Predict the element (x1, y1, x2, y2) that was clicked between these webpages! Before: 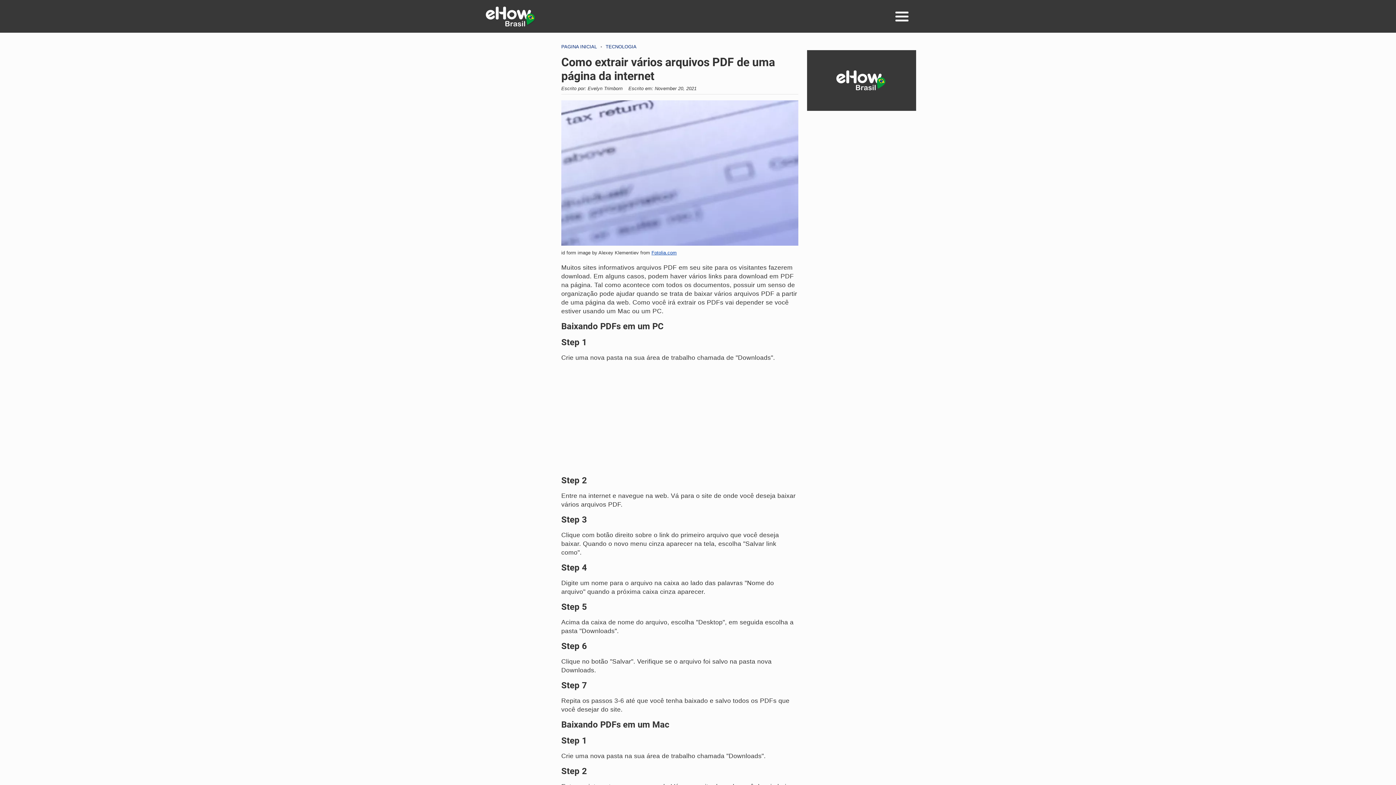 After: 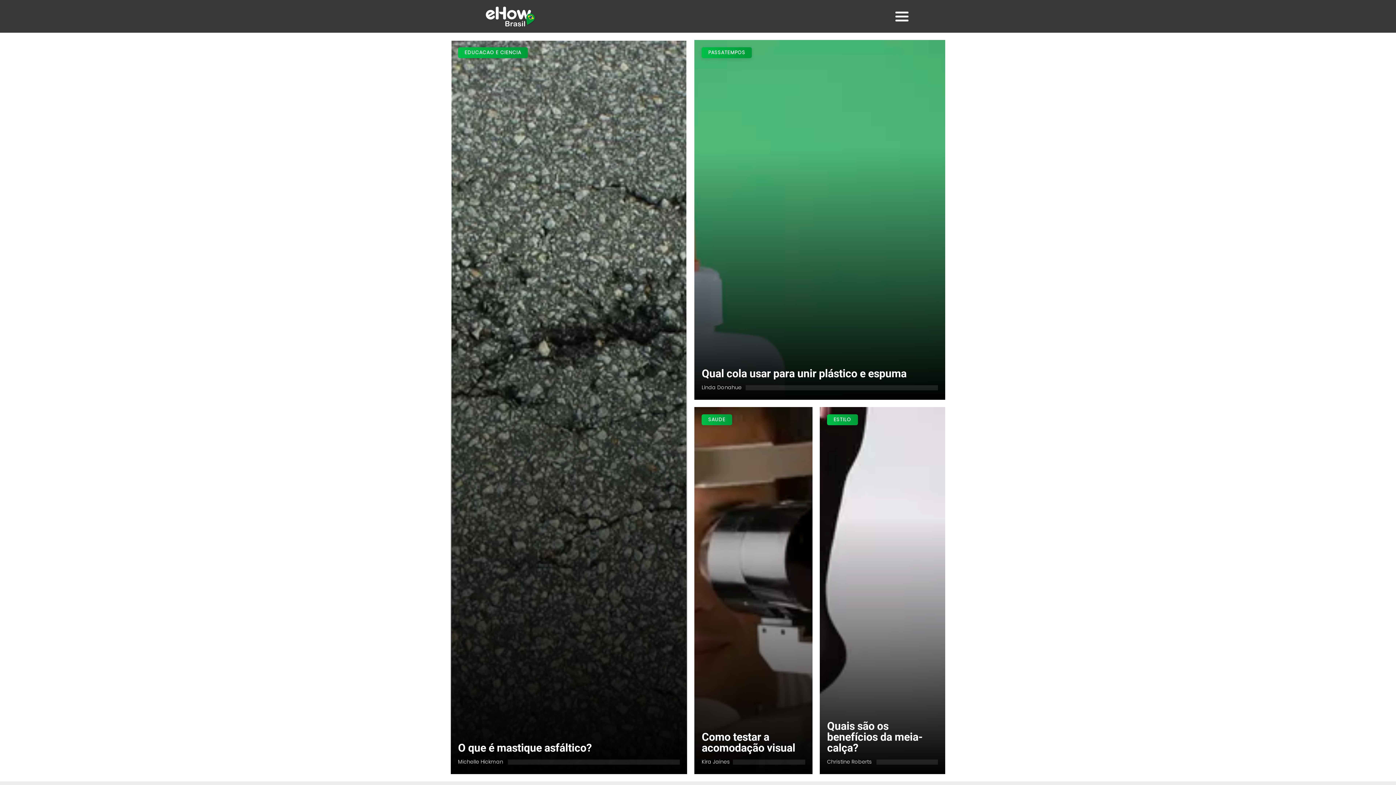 Action: bbox: (561, 44, 597, 49) label: Tecnologia